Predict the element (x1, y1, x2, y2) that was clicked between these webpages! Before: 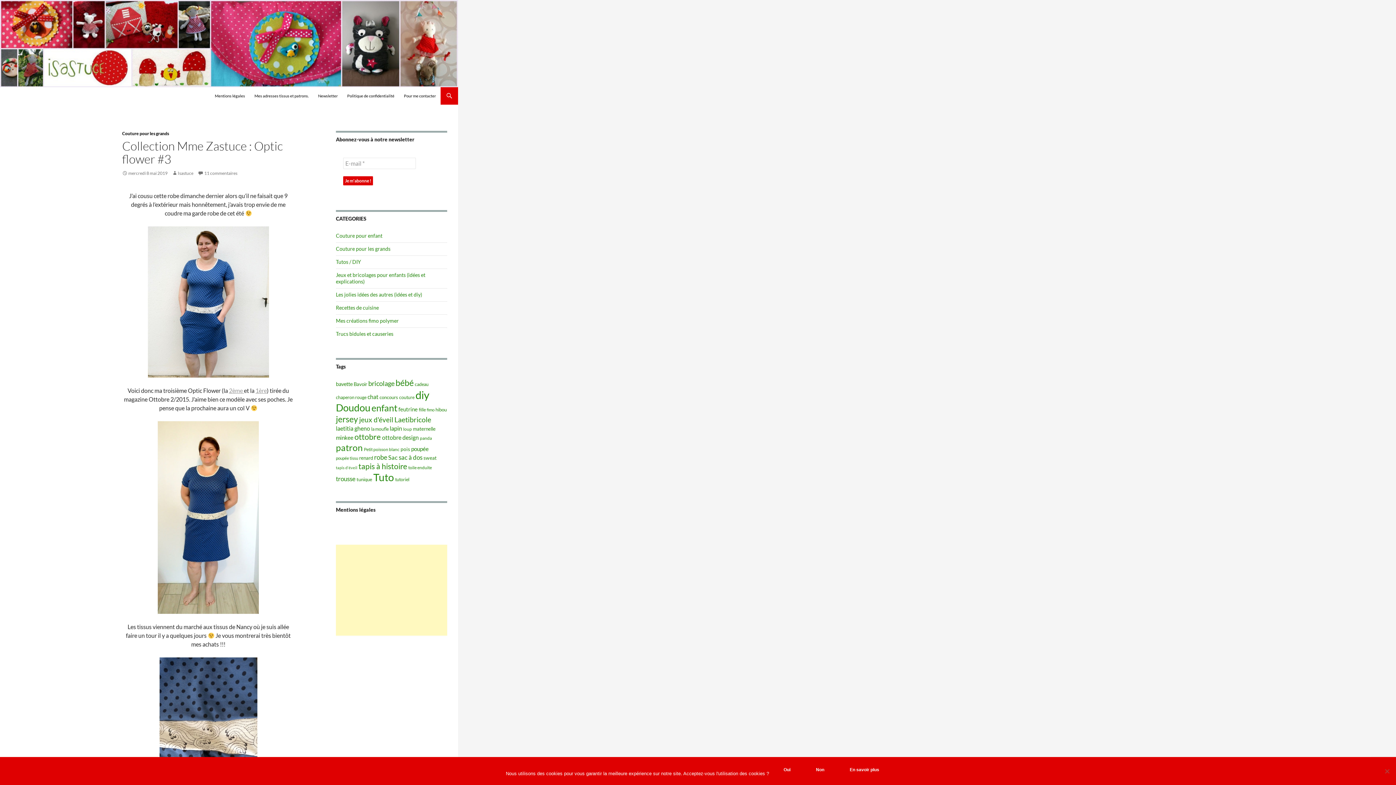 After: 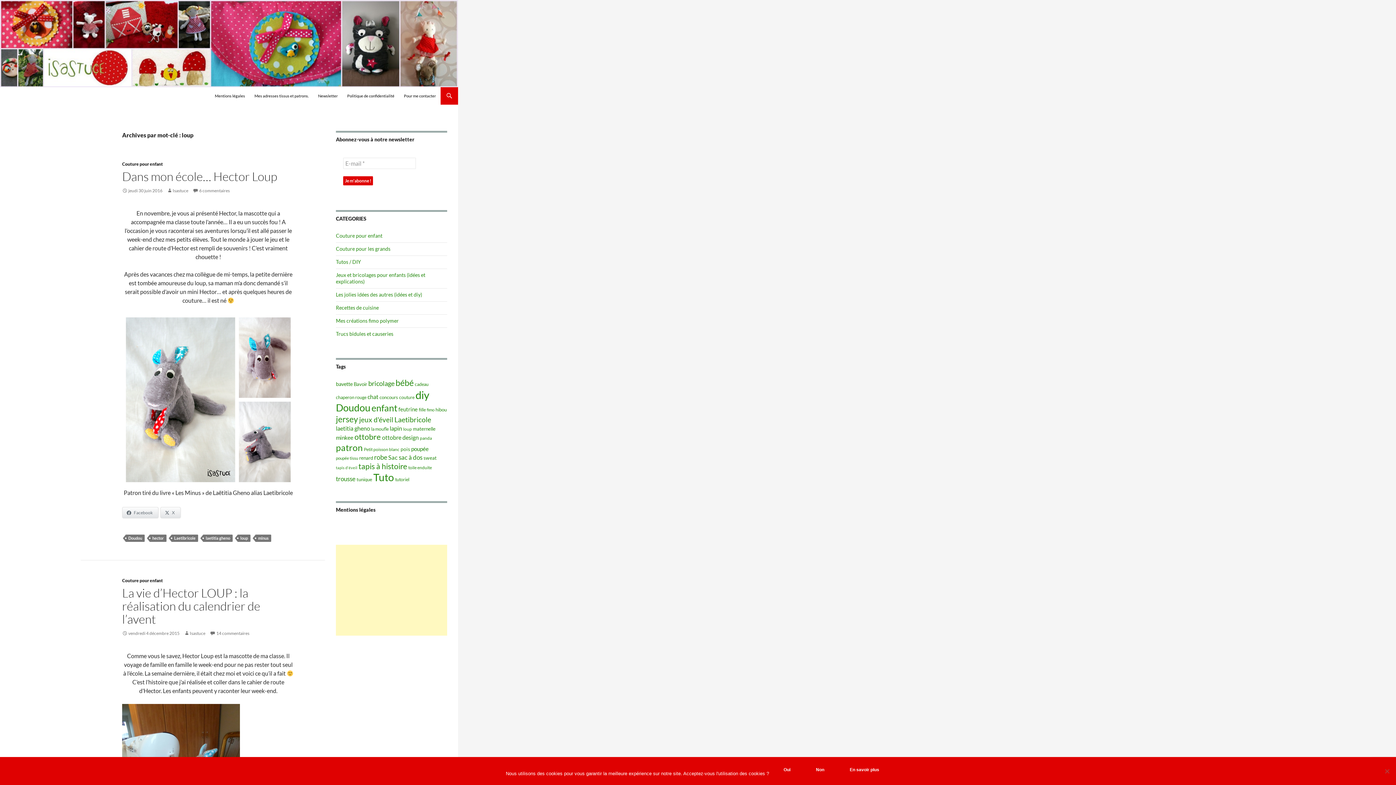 Action: bbox: (403, 426, 412, 432) label: loup (14 éléments)